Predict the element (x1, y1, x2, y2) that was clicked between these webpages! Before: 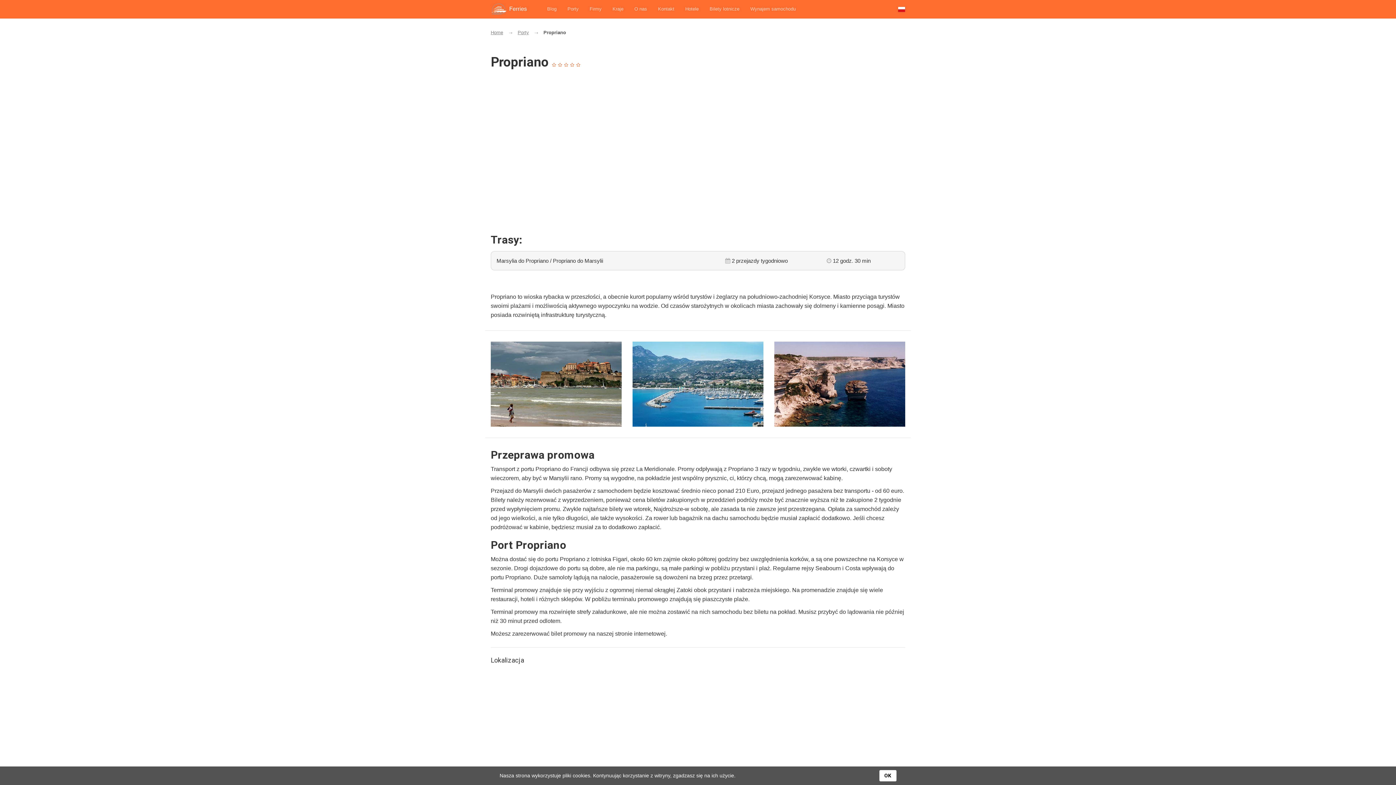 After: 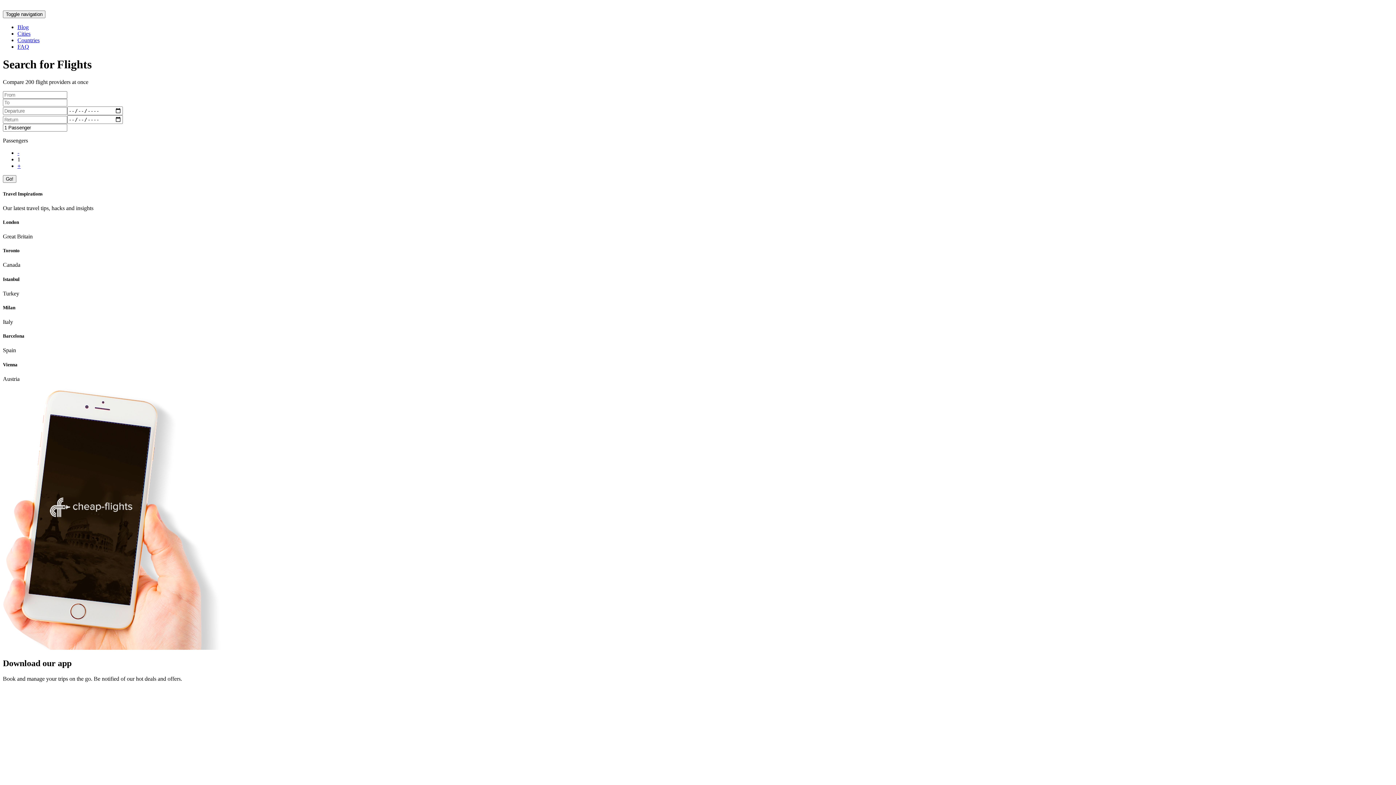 Action: label: Bilety lotnicze bbox: (709, 0, 739, 18)